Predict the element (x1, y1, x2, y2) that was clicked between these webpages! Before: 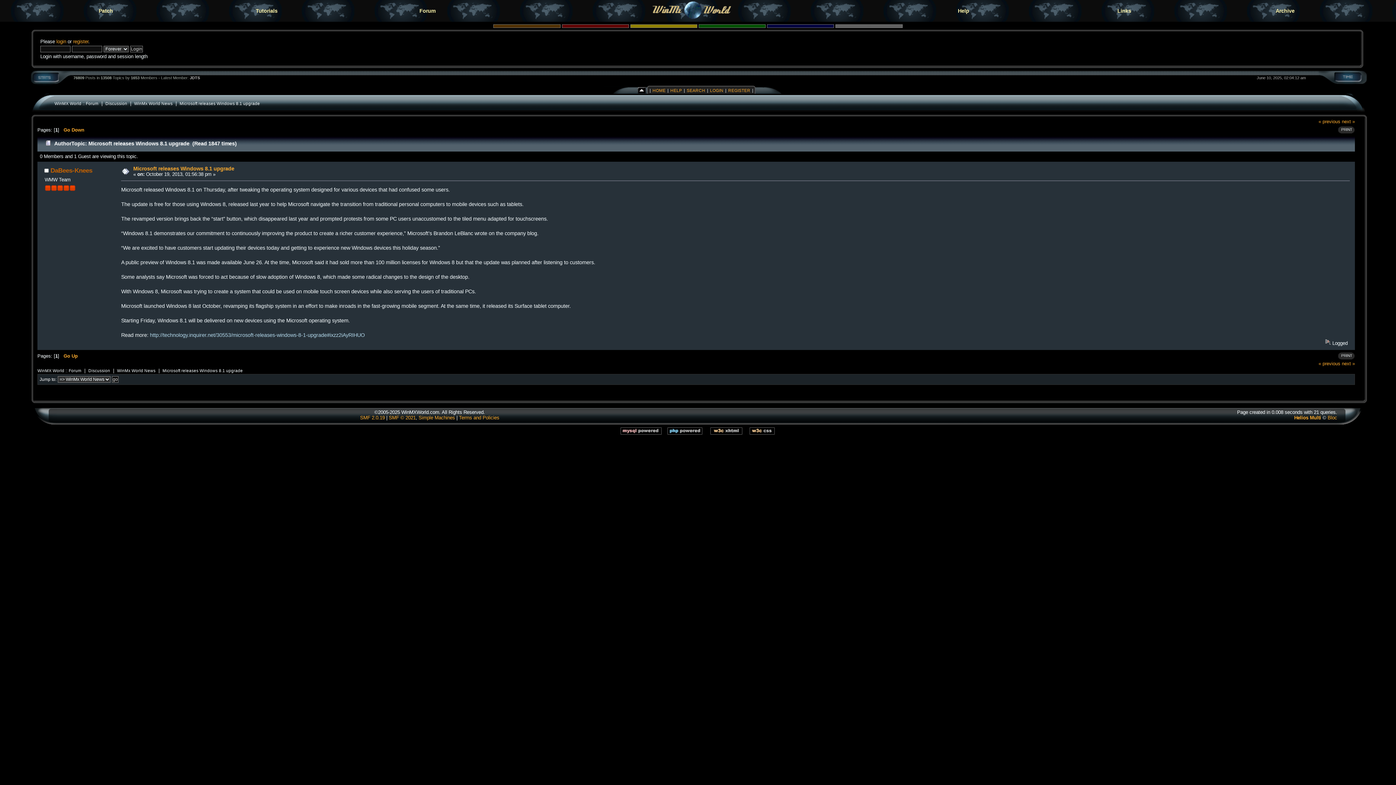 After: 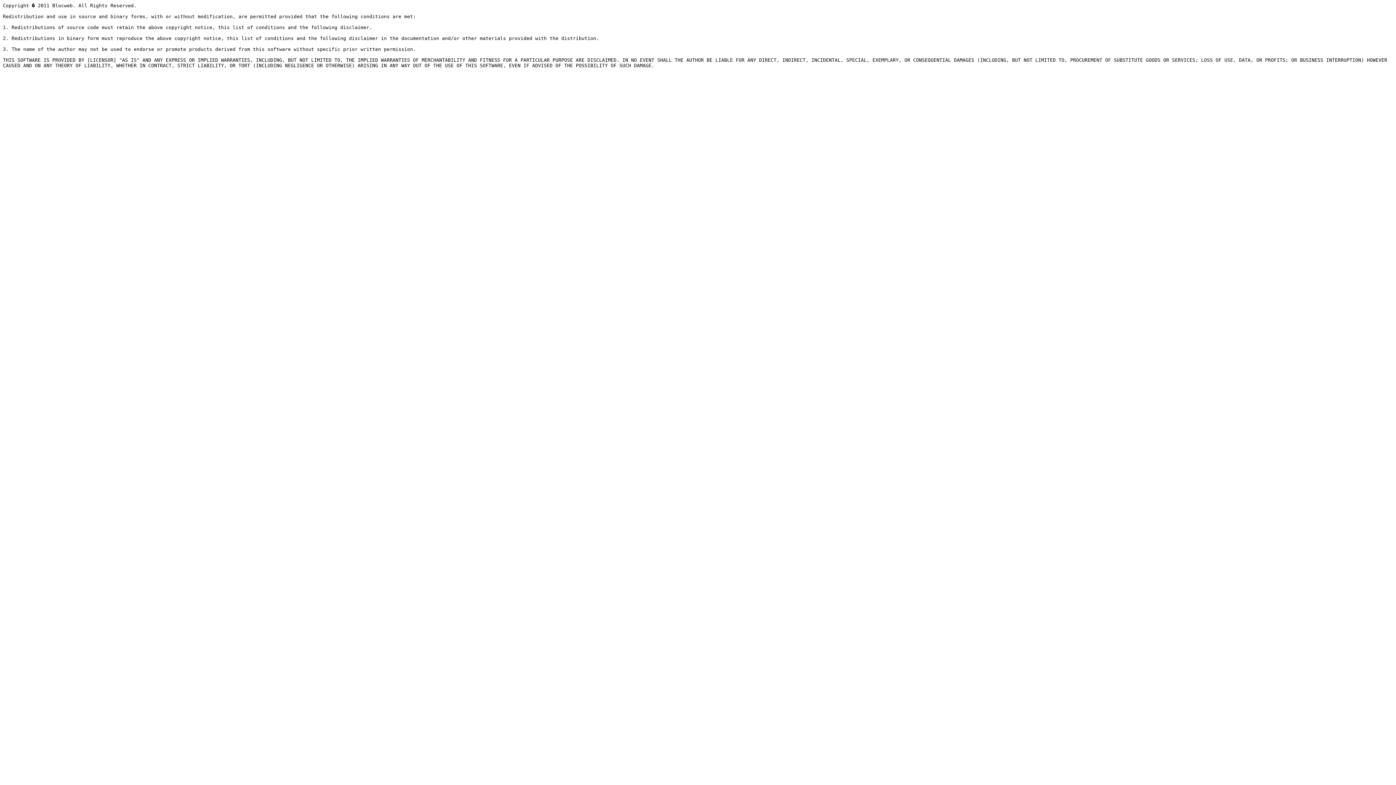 Action: label: Helios Multi bbox: (1294, 415, 1321, 420)